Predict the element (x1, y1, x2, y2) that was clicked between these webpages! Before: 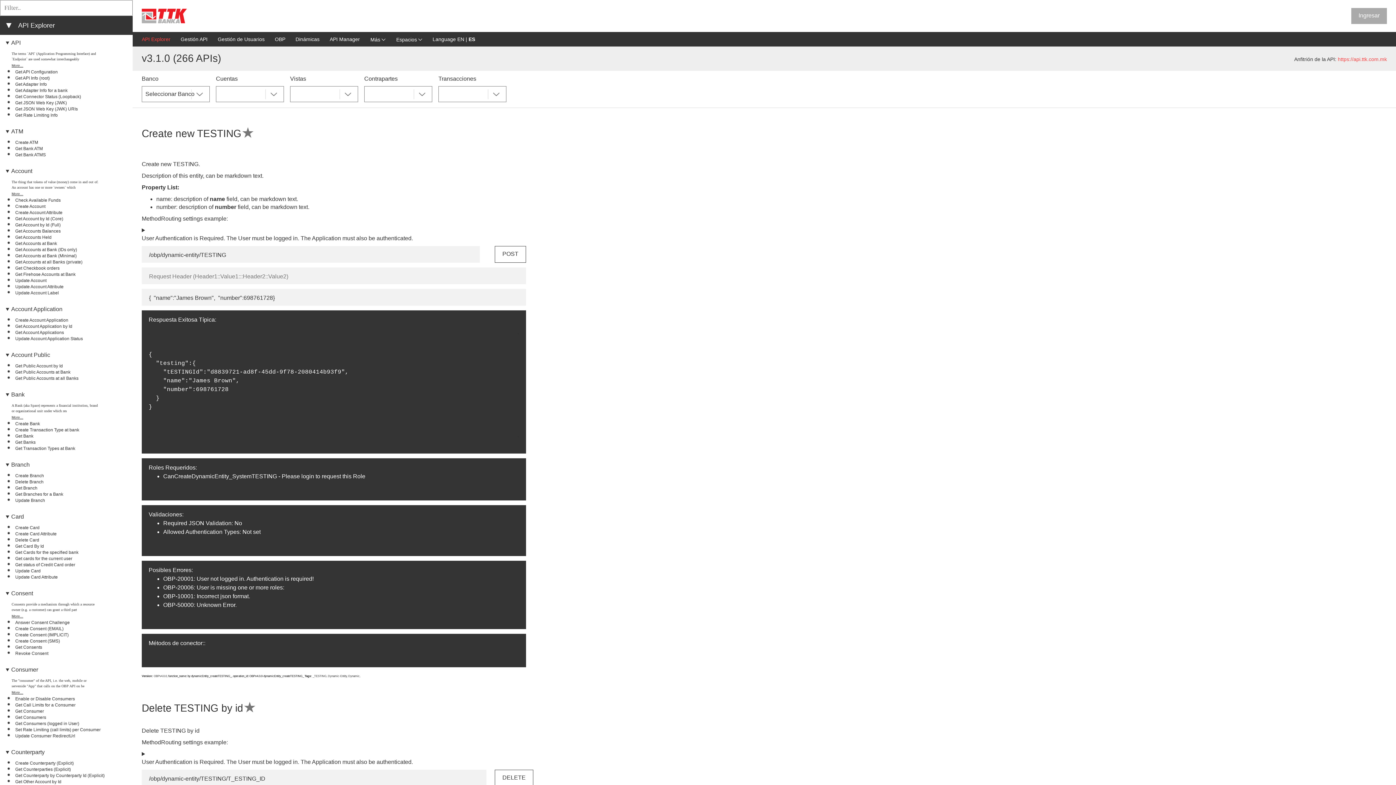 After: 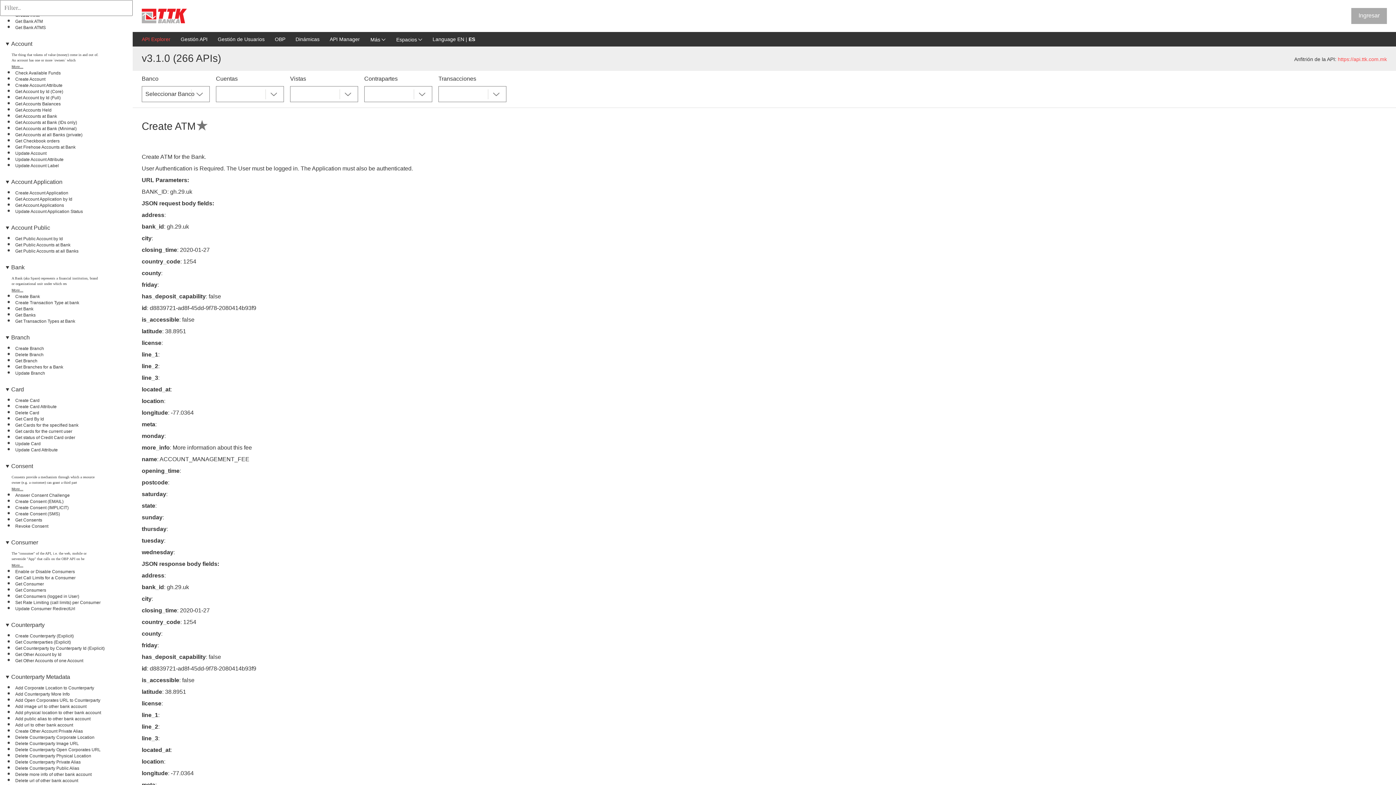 Action: bbox: (15, 140, 38, 145) label: Create ATM